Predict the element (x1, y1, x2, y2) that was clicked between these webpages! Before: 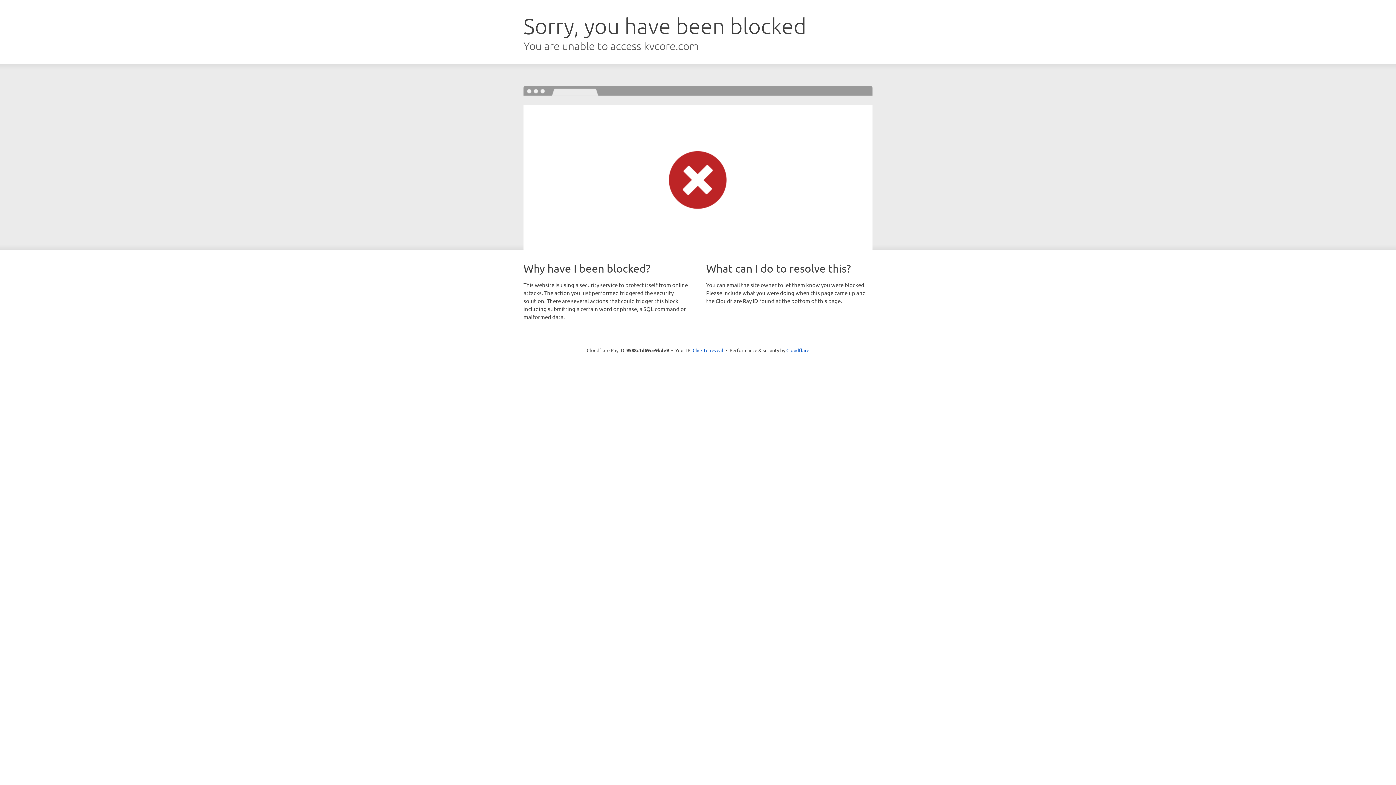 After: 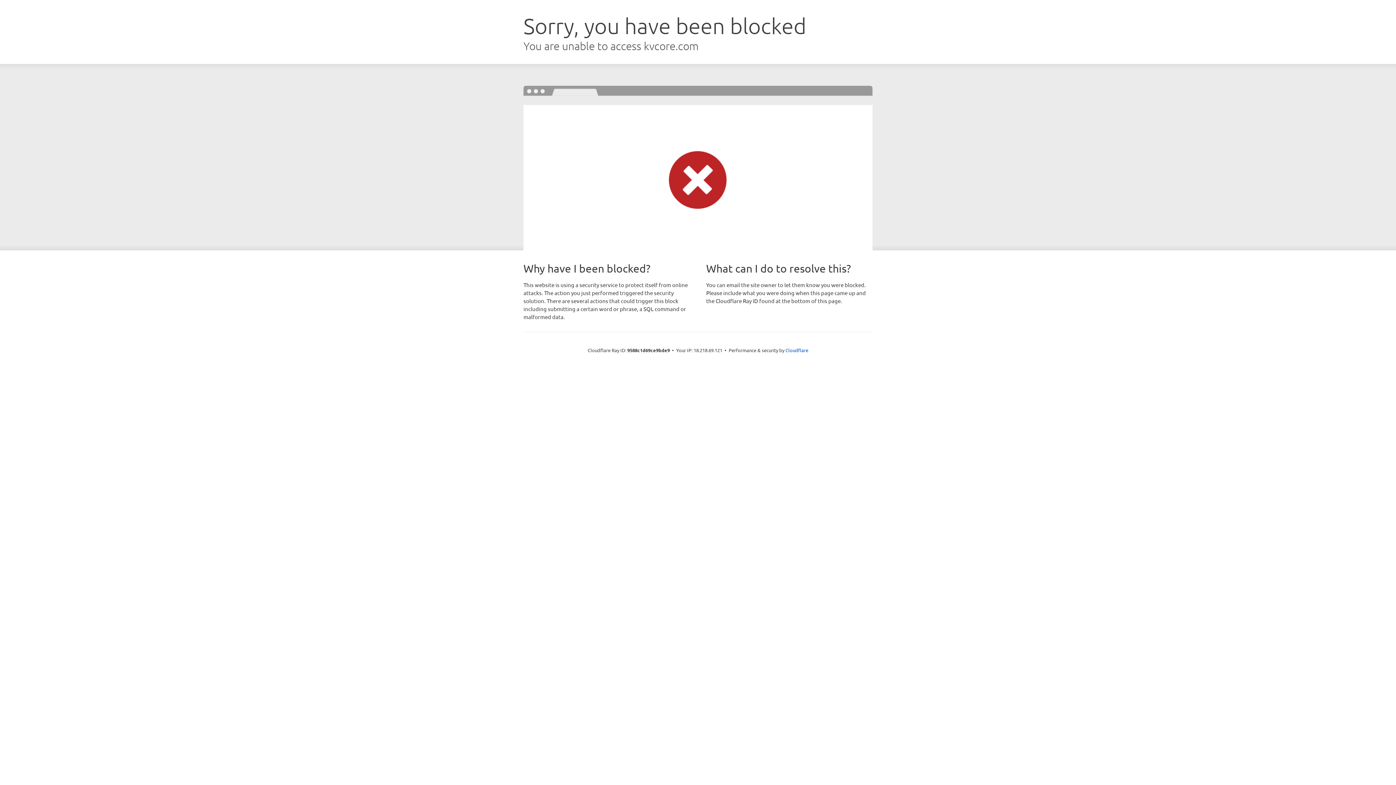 Action: label: Click to reveal bbox: (692, 346, 723, 353)